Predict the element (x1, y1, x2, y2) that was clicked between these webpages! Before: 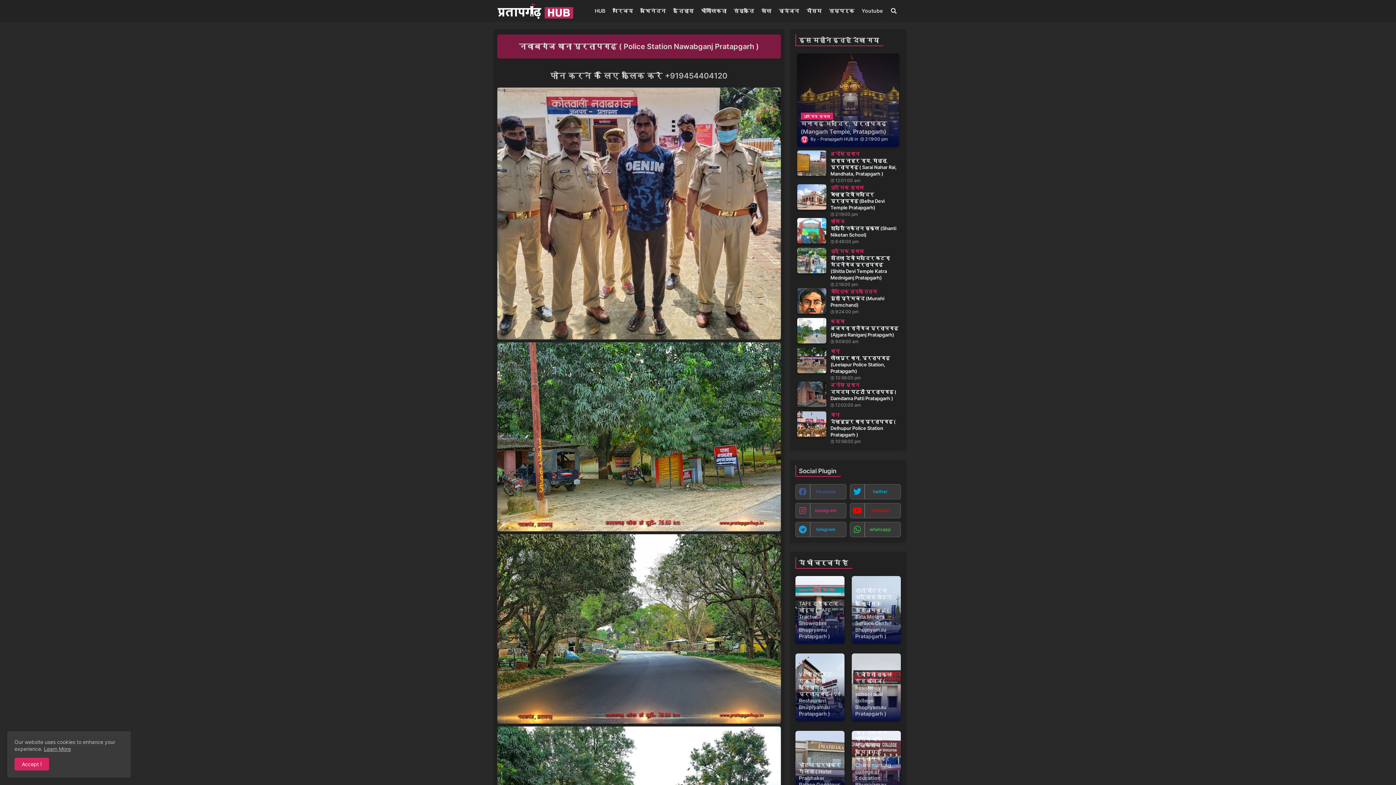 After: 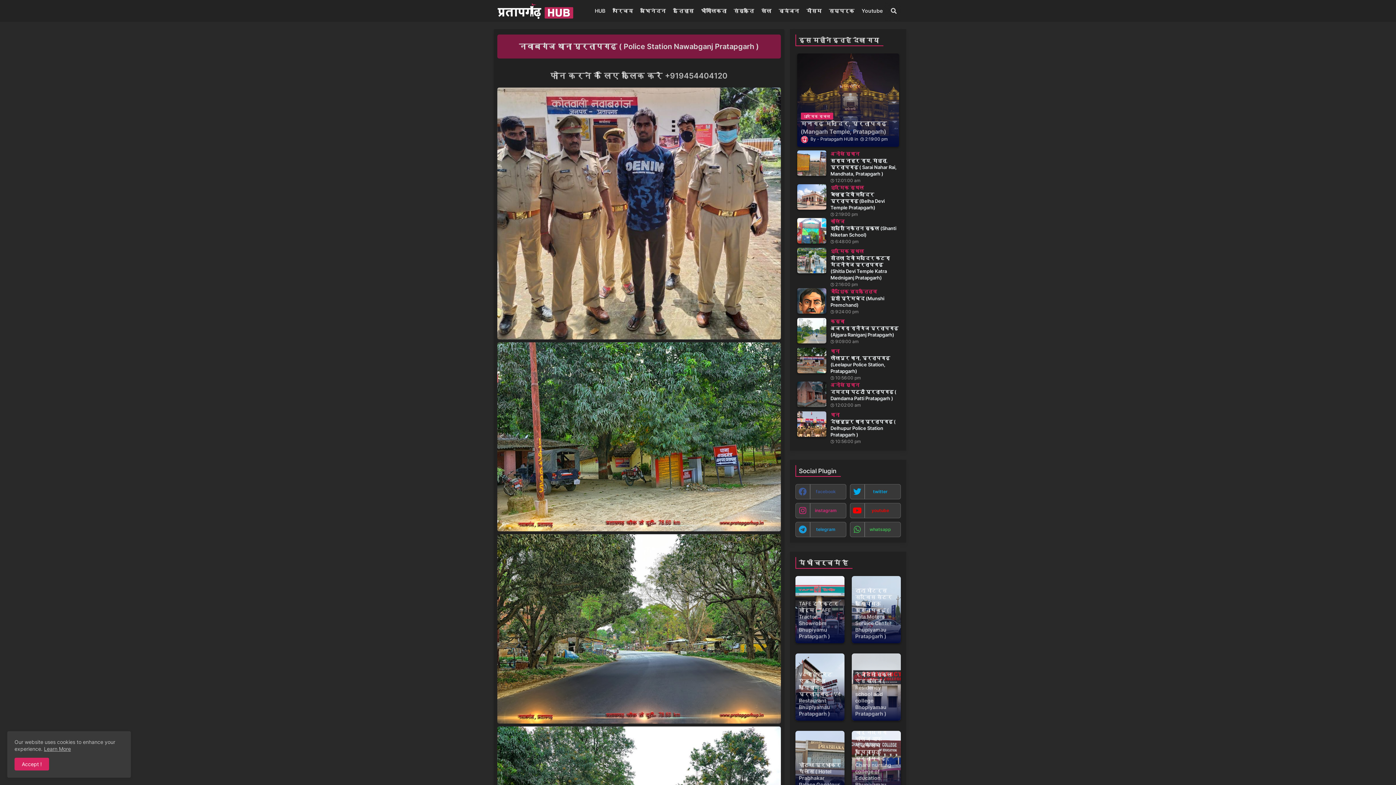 Action: label: instagram bbox: (795, 503, 846, 518)